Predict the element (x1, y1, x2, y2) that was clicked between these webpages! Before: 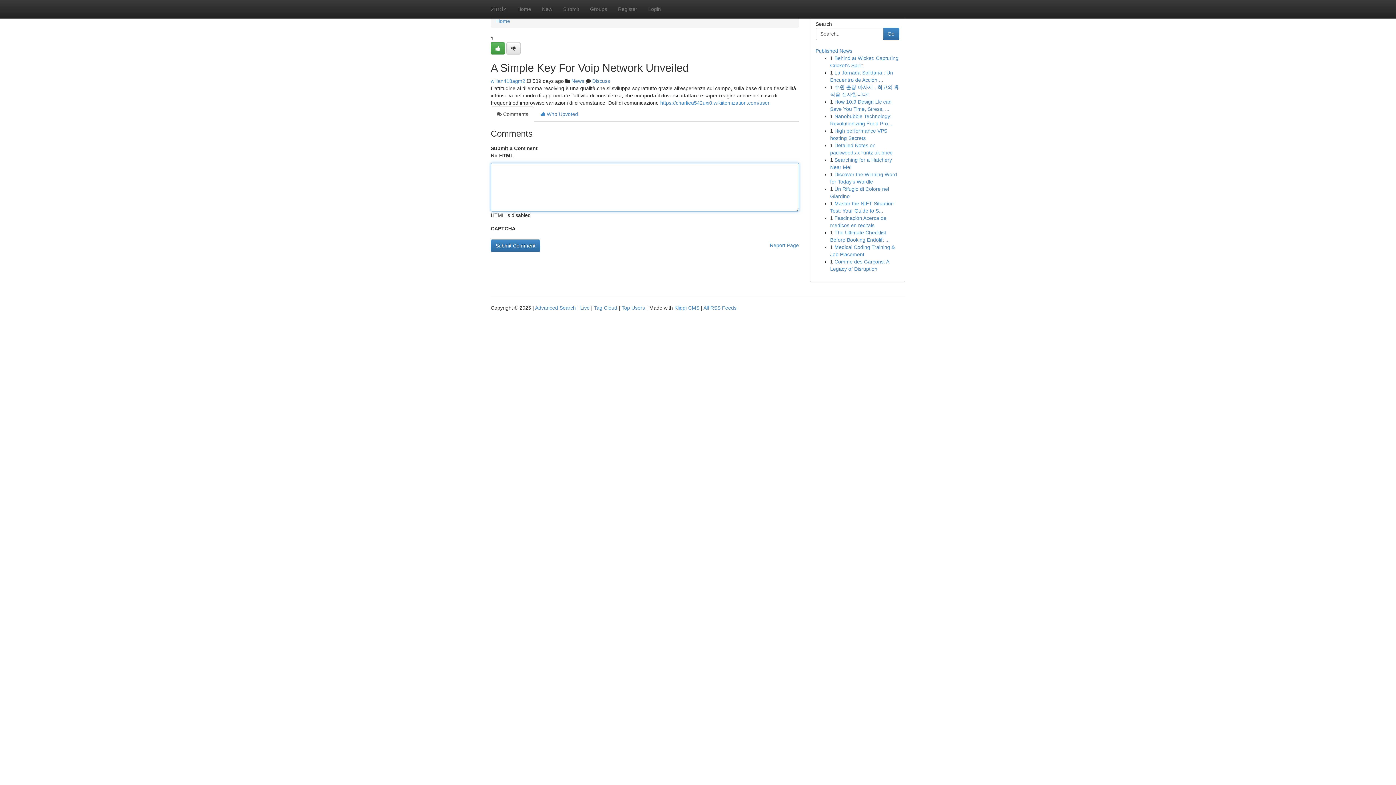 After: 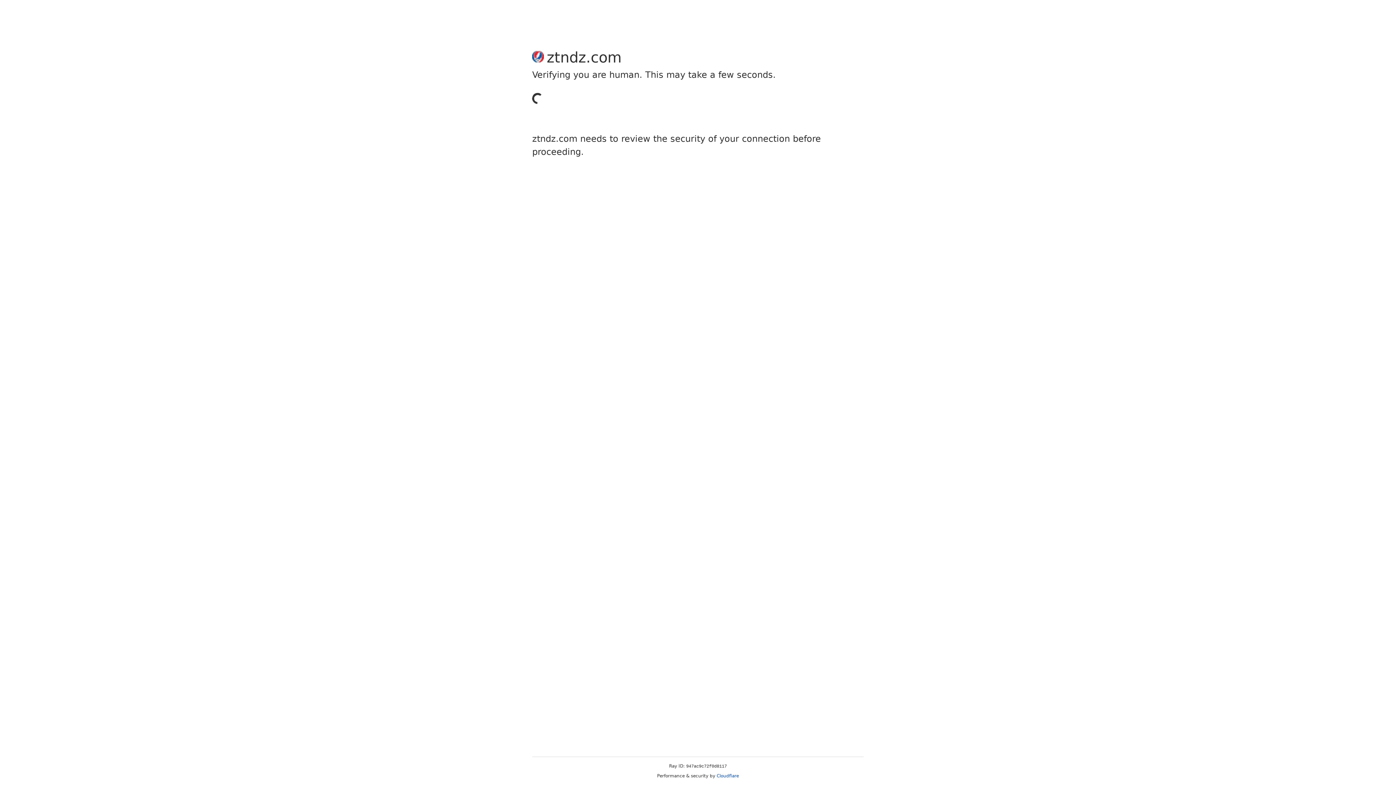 Action: label: Submit bbox: (557, 0, 584, 18)